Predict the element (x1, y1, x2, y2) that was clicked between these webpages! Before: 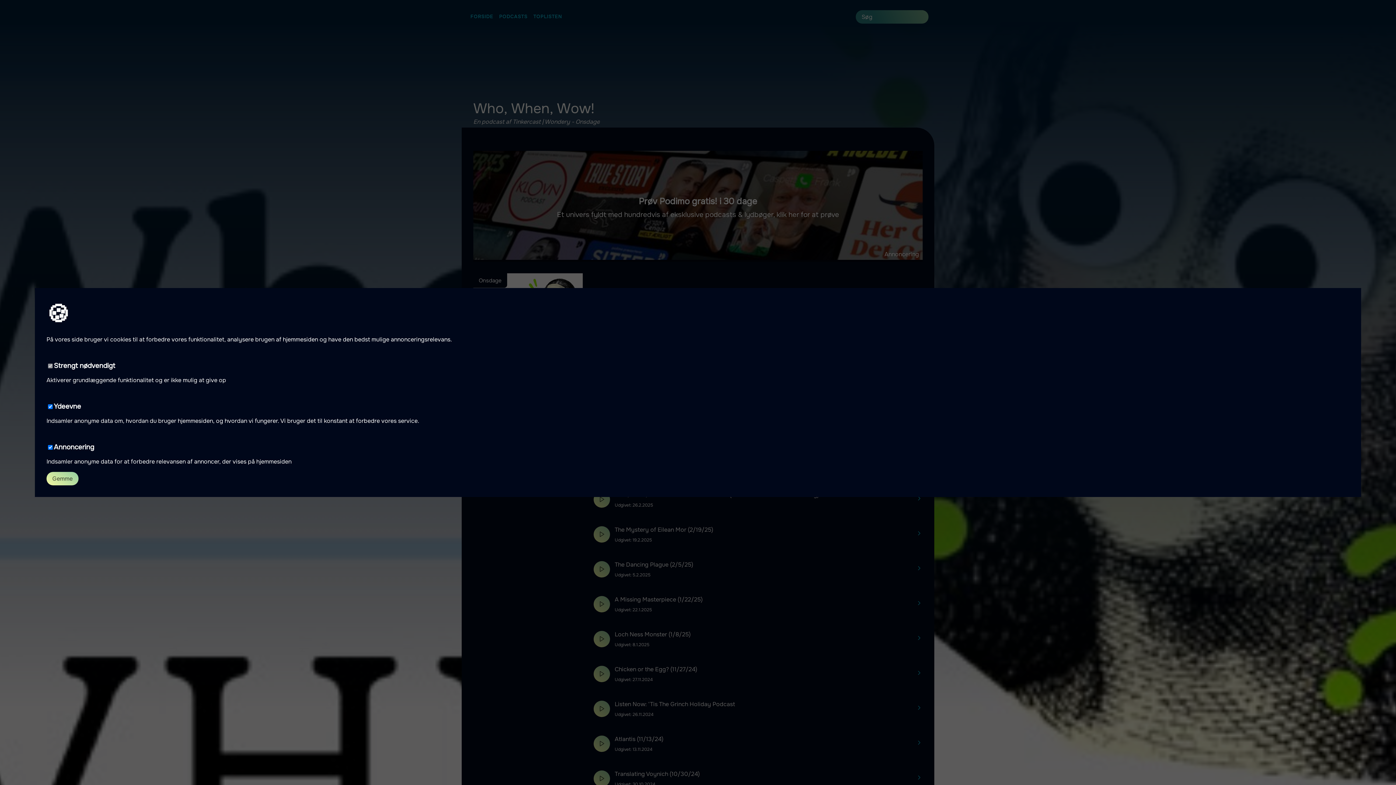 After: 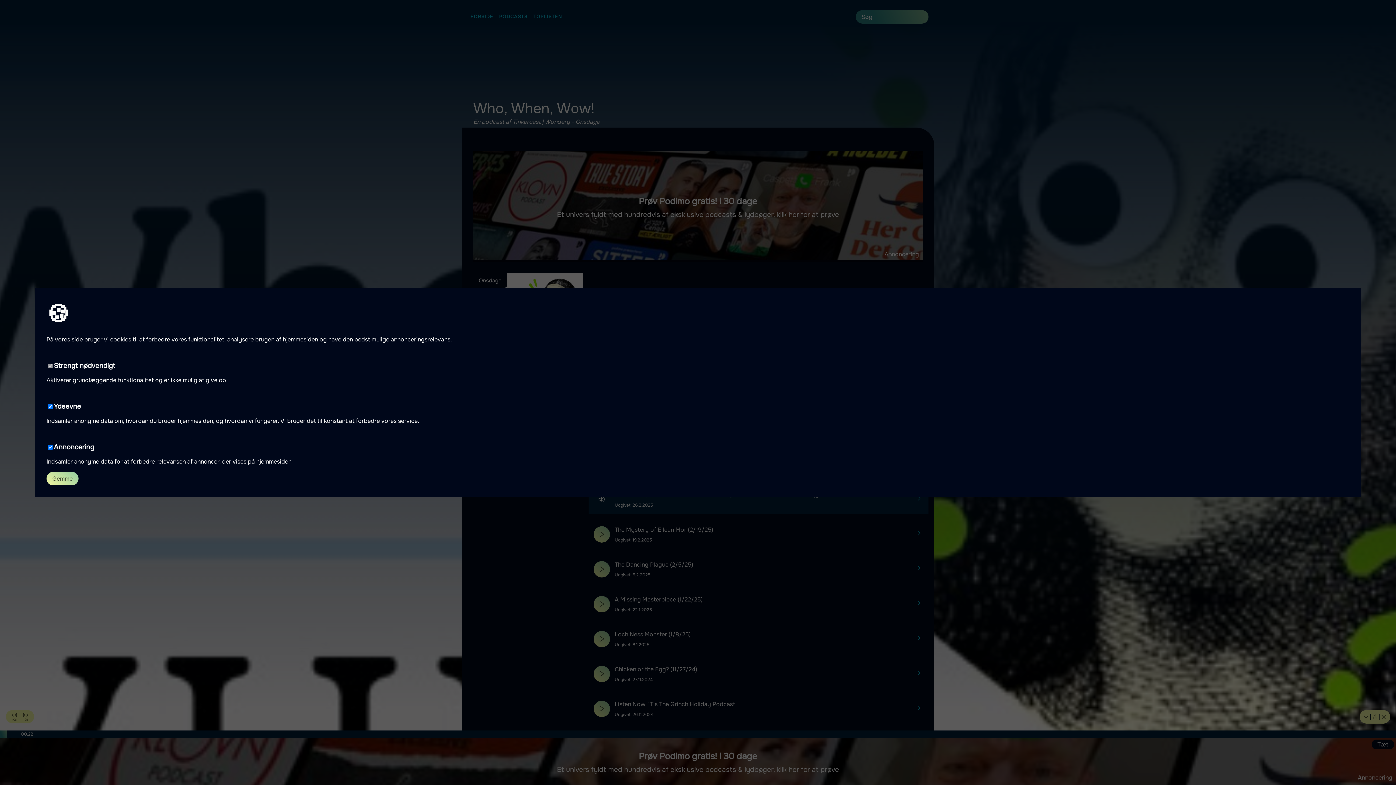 Action: bbox: (593, 491, 610, 507)